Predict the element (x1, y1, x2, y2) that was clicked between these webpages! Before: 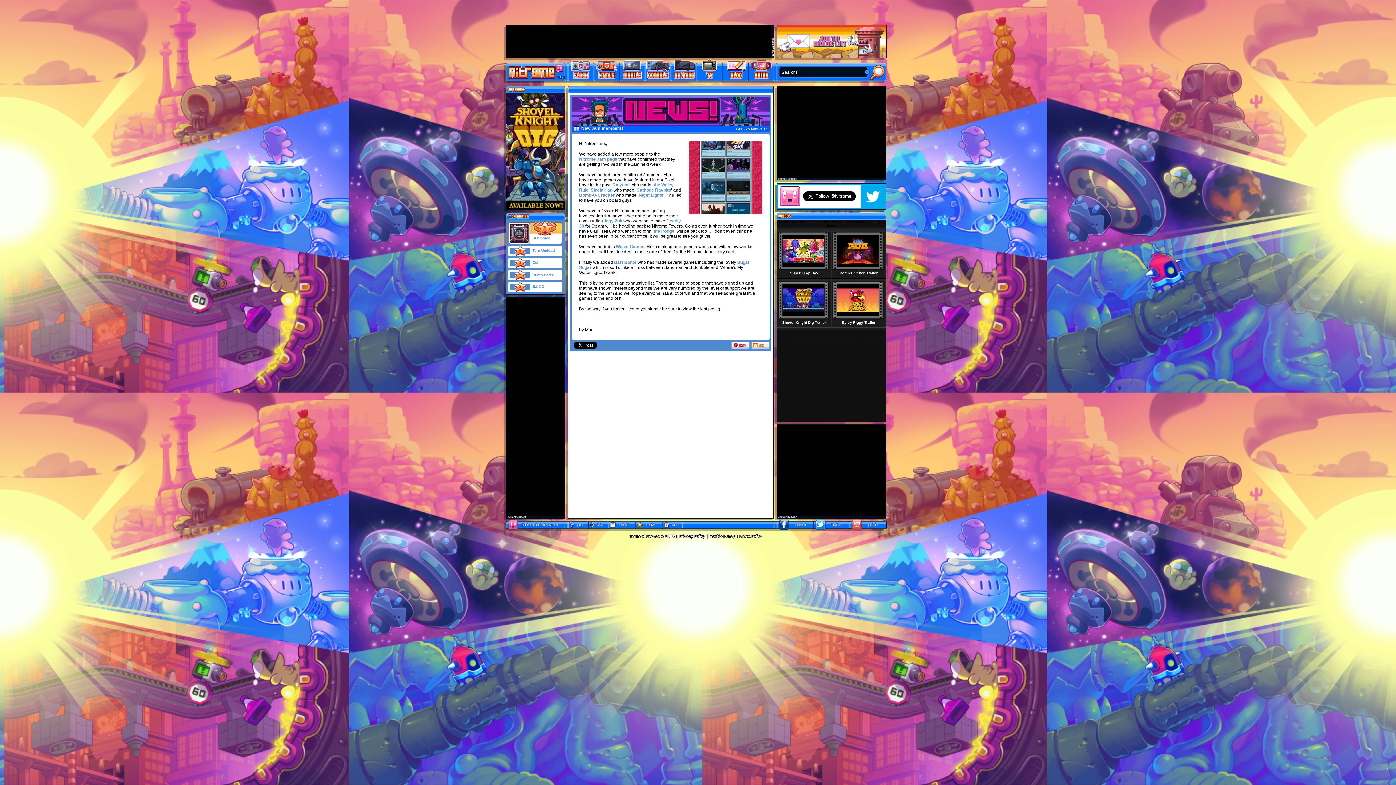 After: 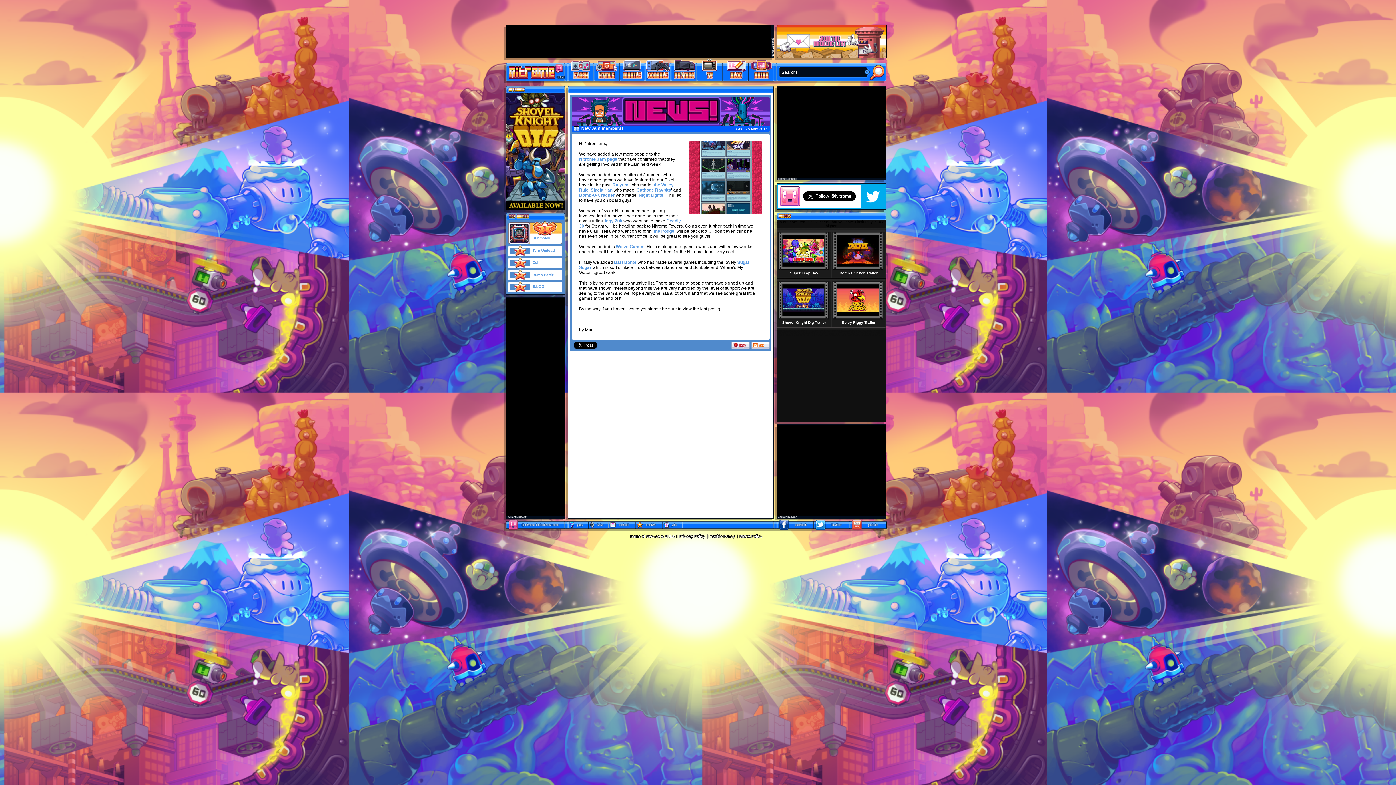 Action: label: Cathode Raybits bbox: (636, 187, 671, 192)